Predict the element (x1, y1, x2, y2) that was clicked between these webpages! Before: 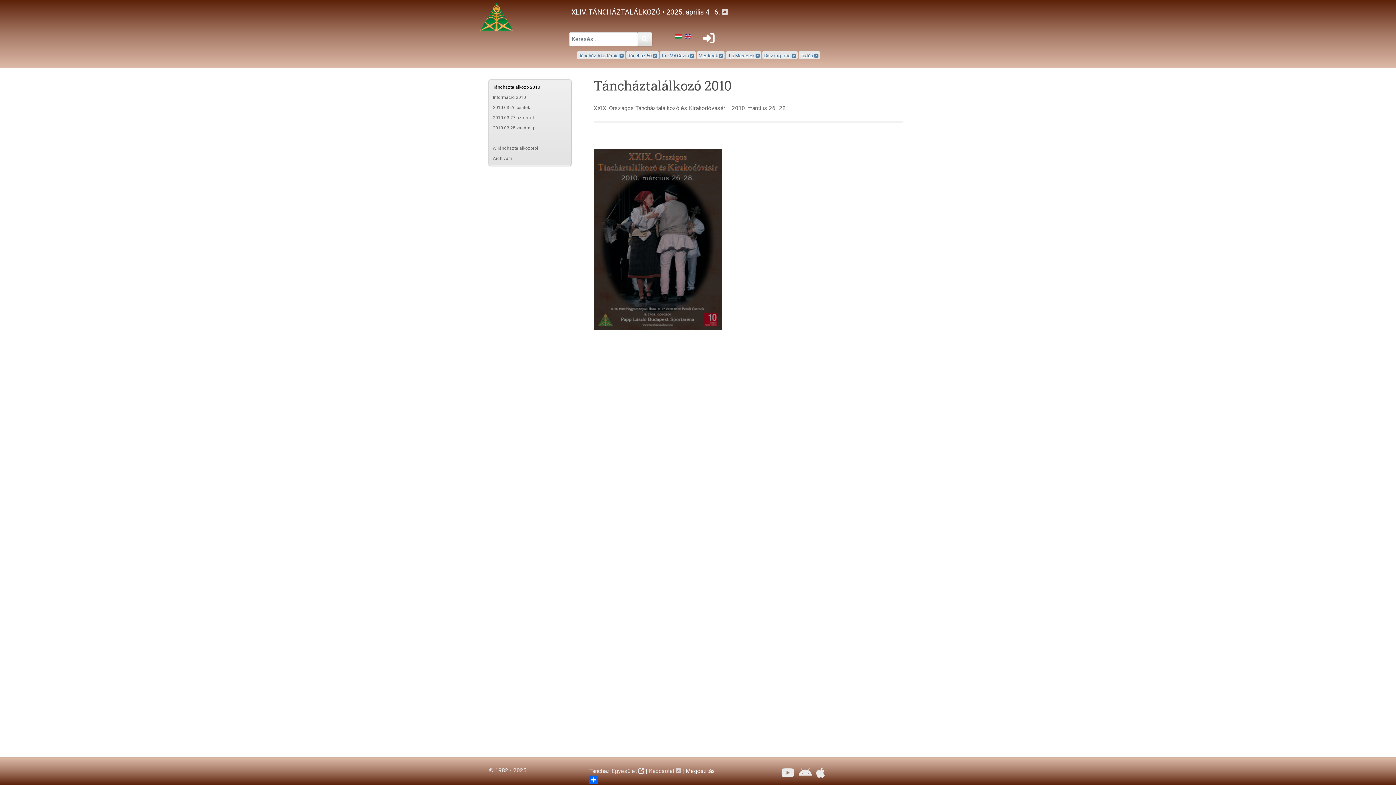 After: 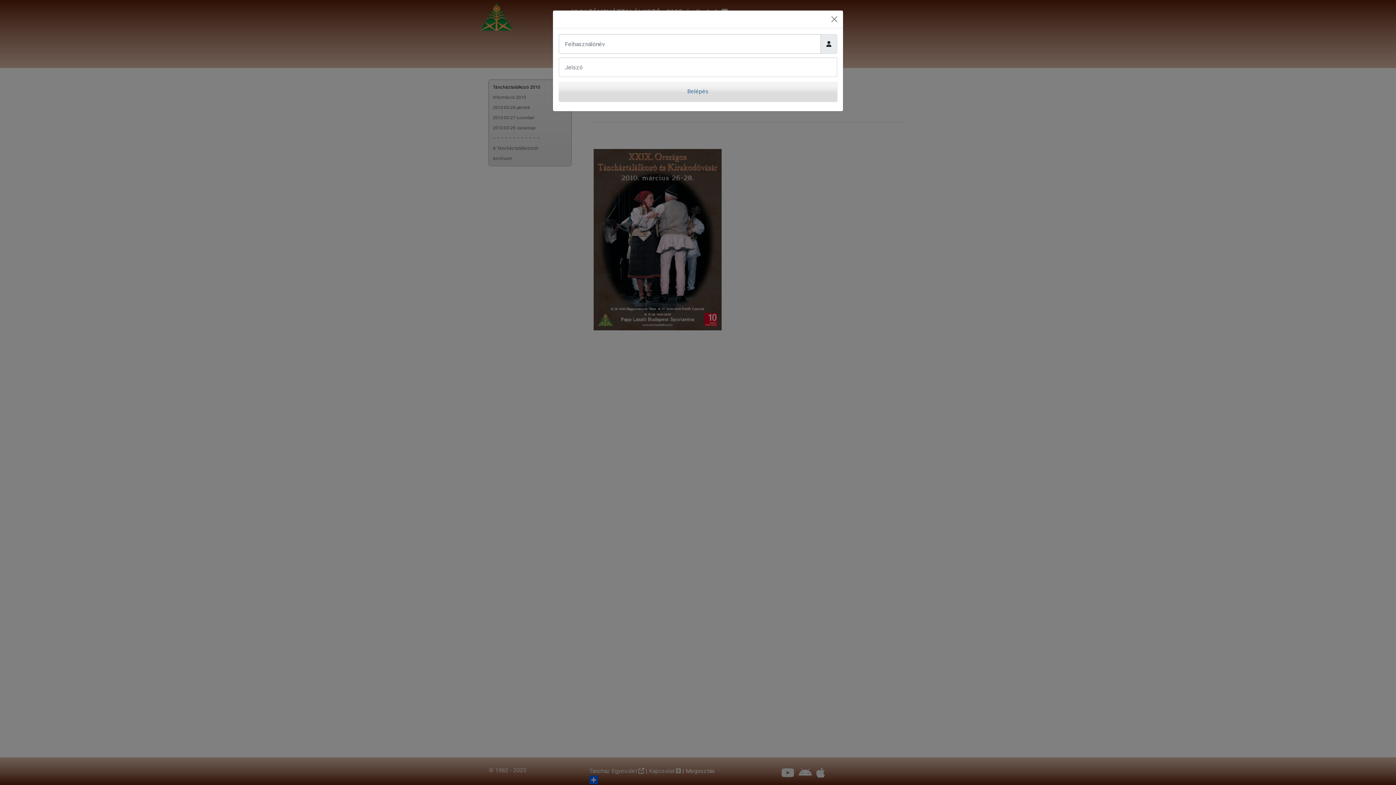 Action: bbox: (703, 37, 714, 43)